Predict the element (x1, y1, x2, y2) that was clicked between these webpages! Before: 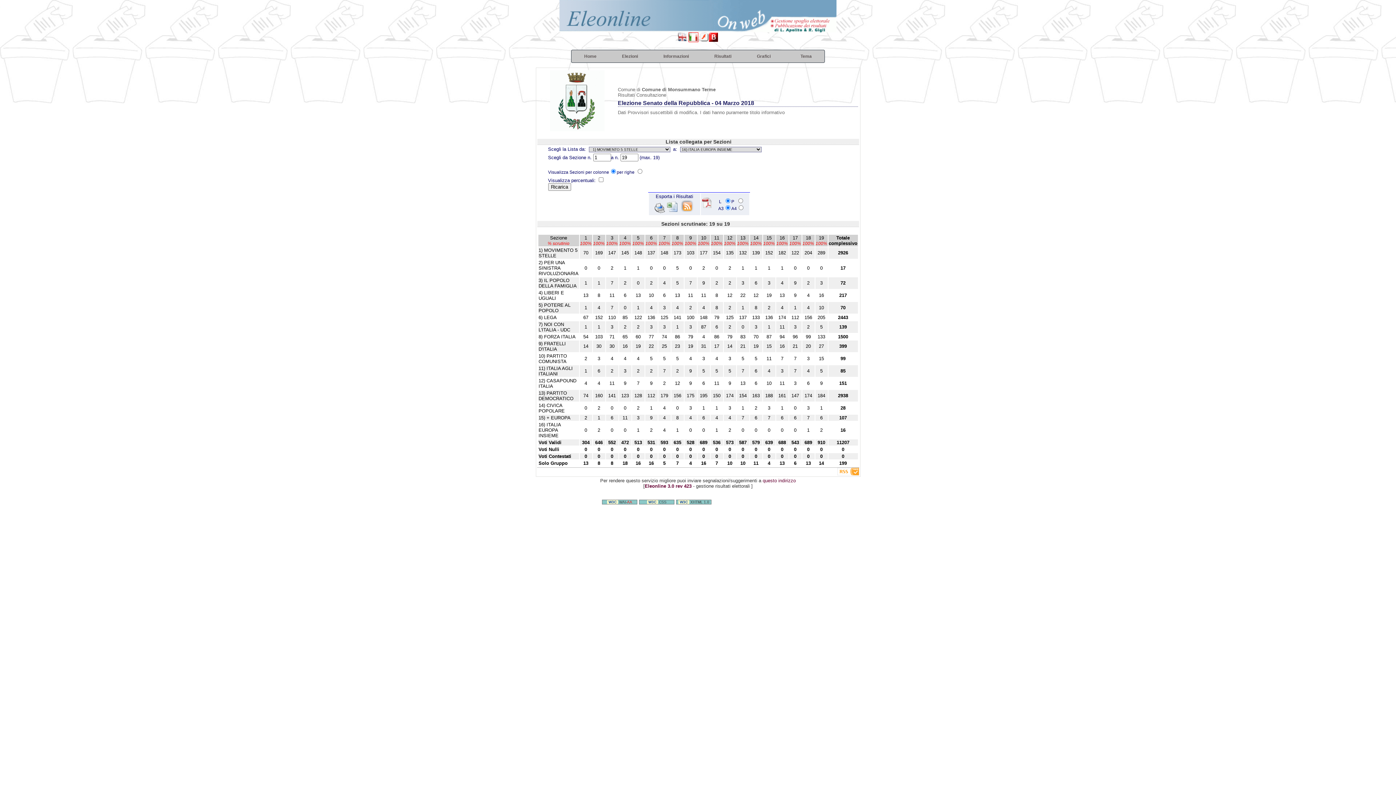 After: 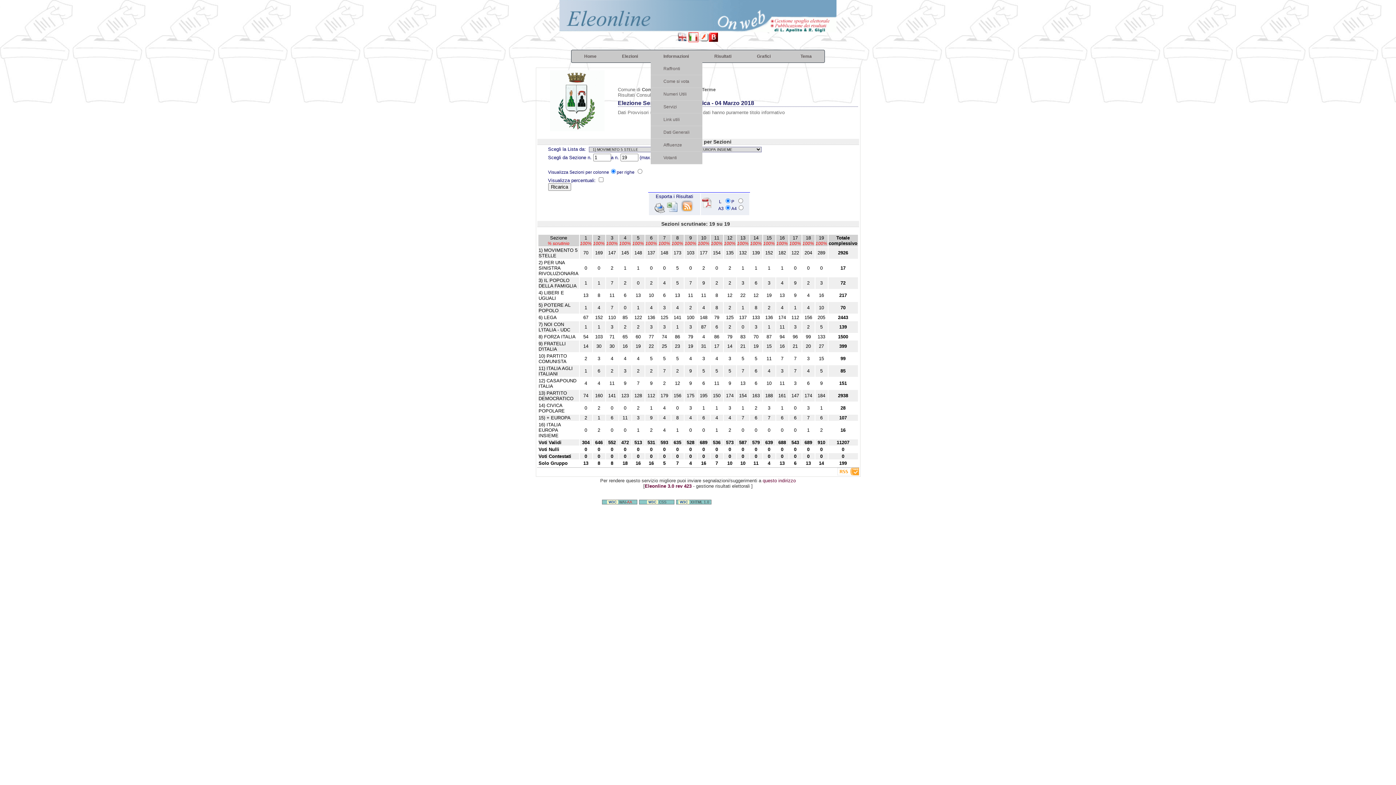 Action: bbox: (650, 50, 701, 62) label: Informazioni